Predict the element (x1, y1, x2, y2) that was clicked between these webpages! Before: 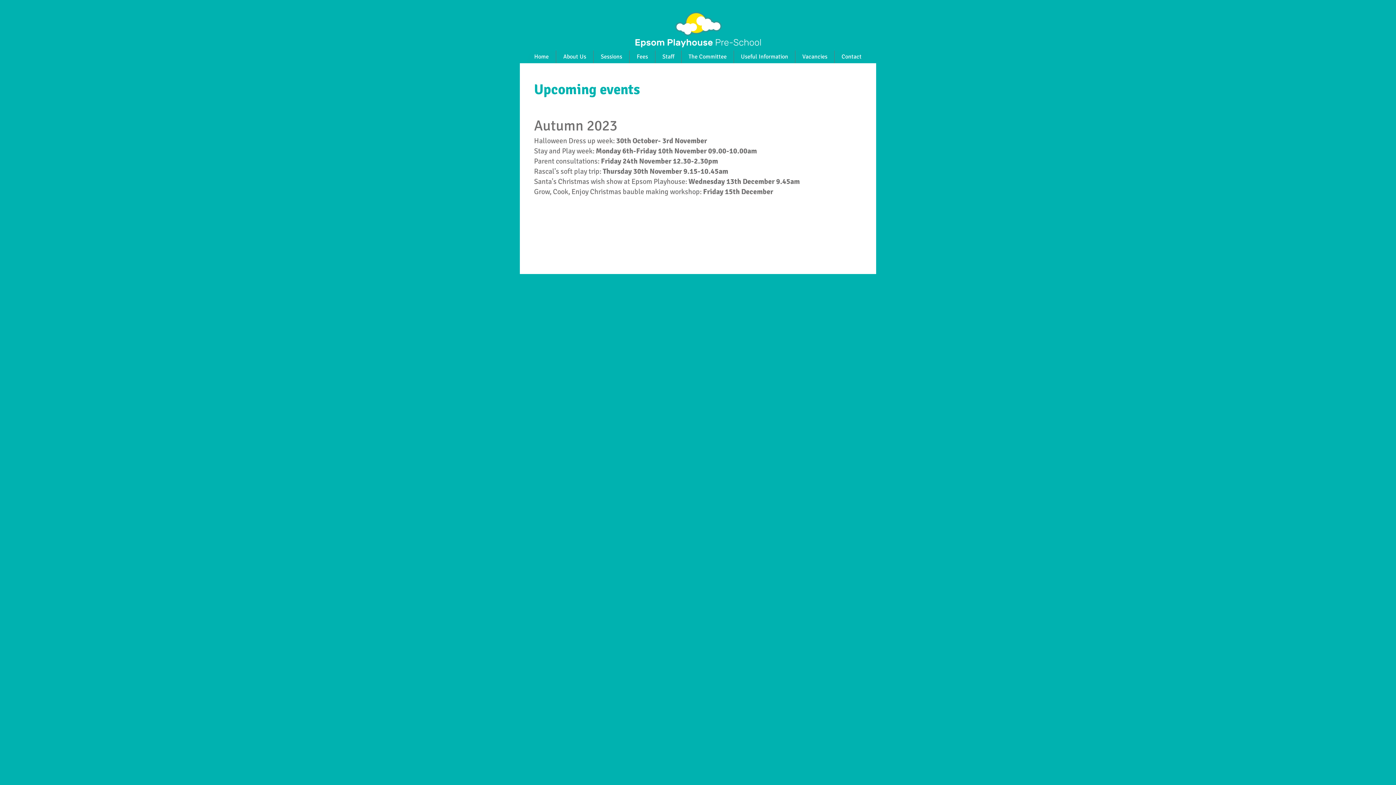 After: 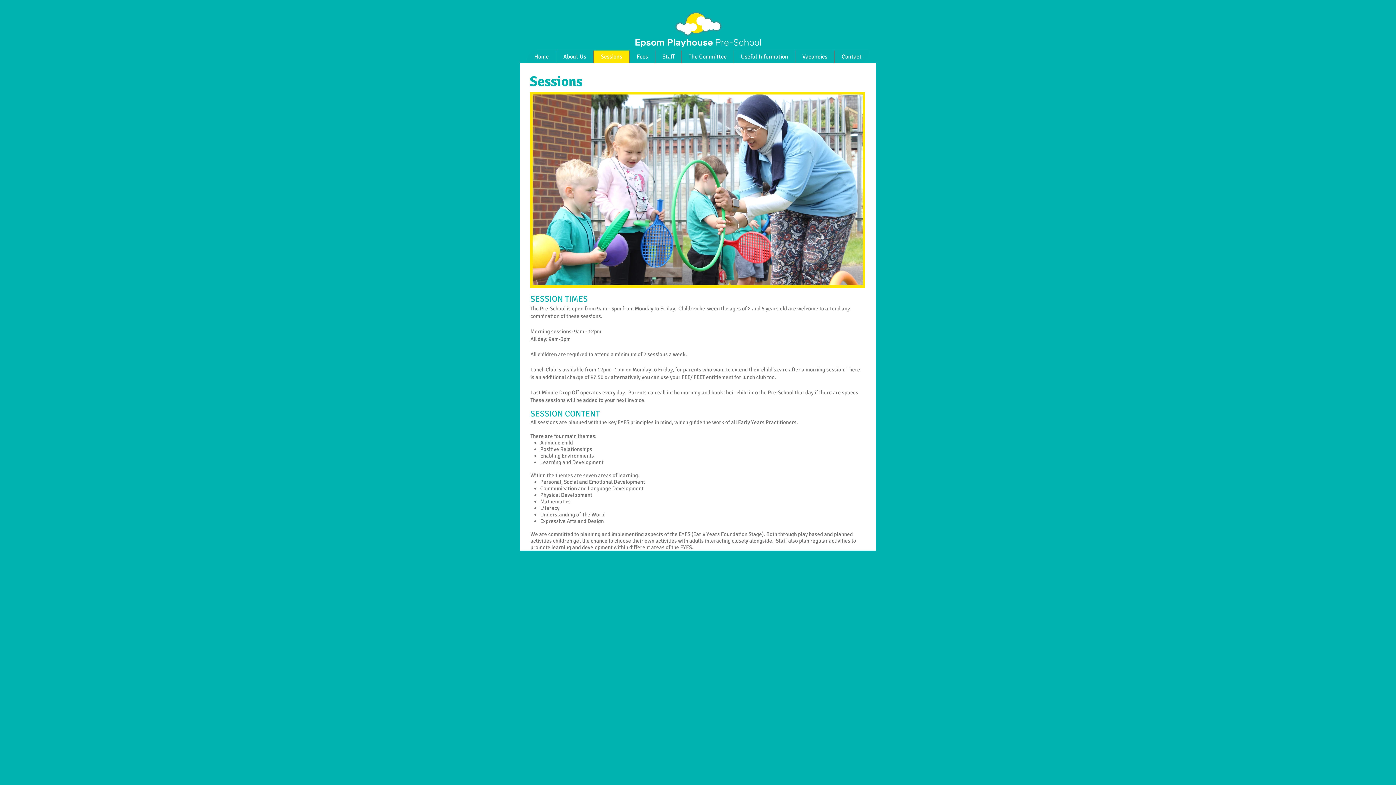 Action: label: Sessions bbox: (593, 50, 629, 63)